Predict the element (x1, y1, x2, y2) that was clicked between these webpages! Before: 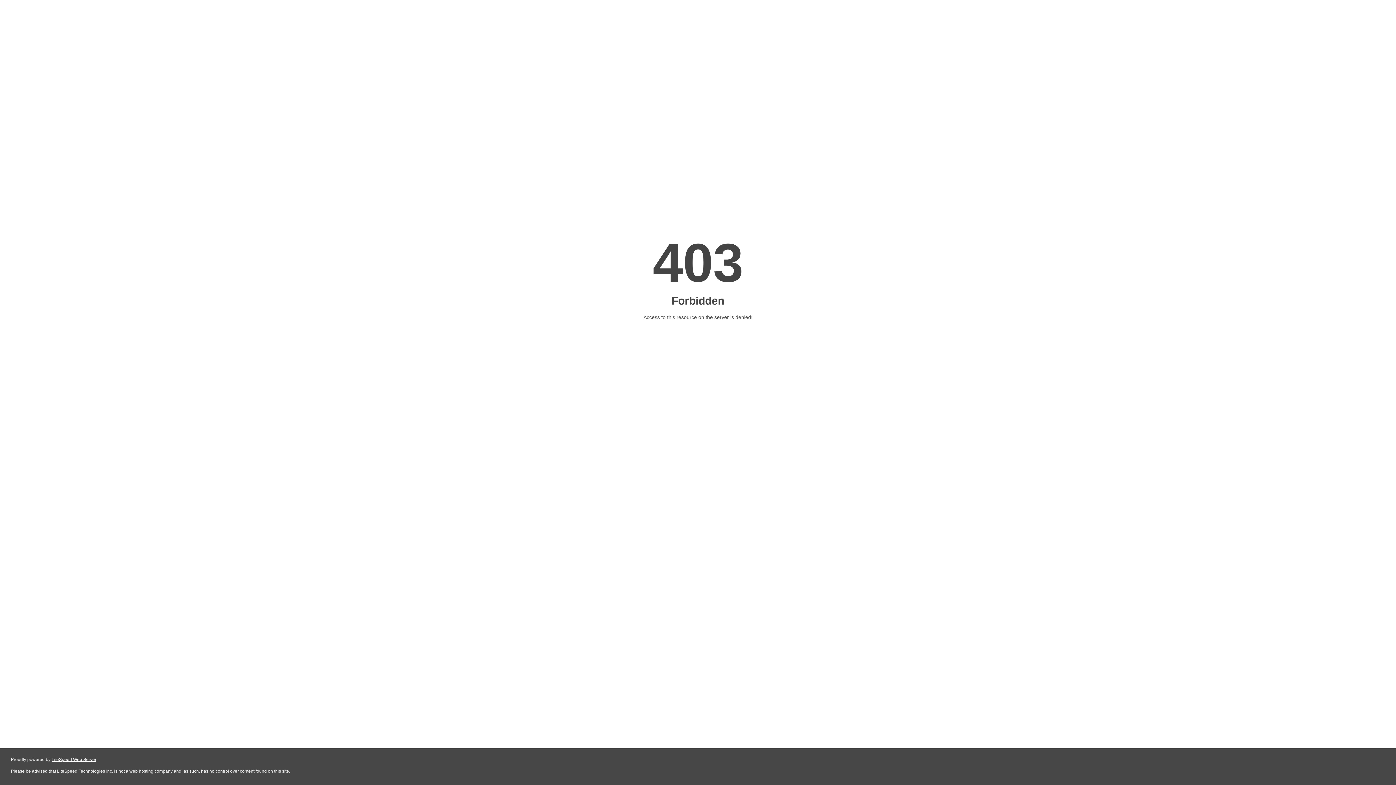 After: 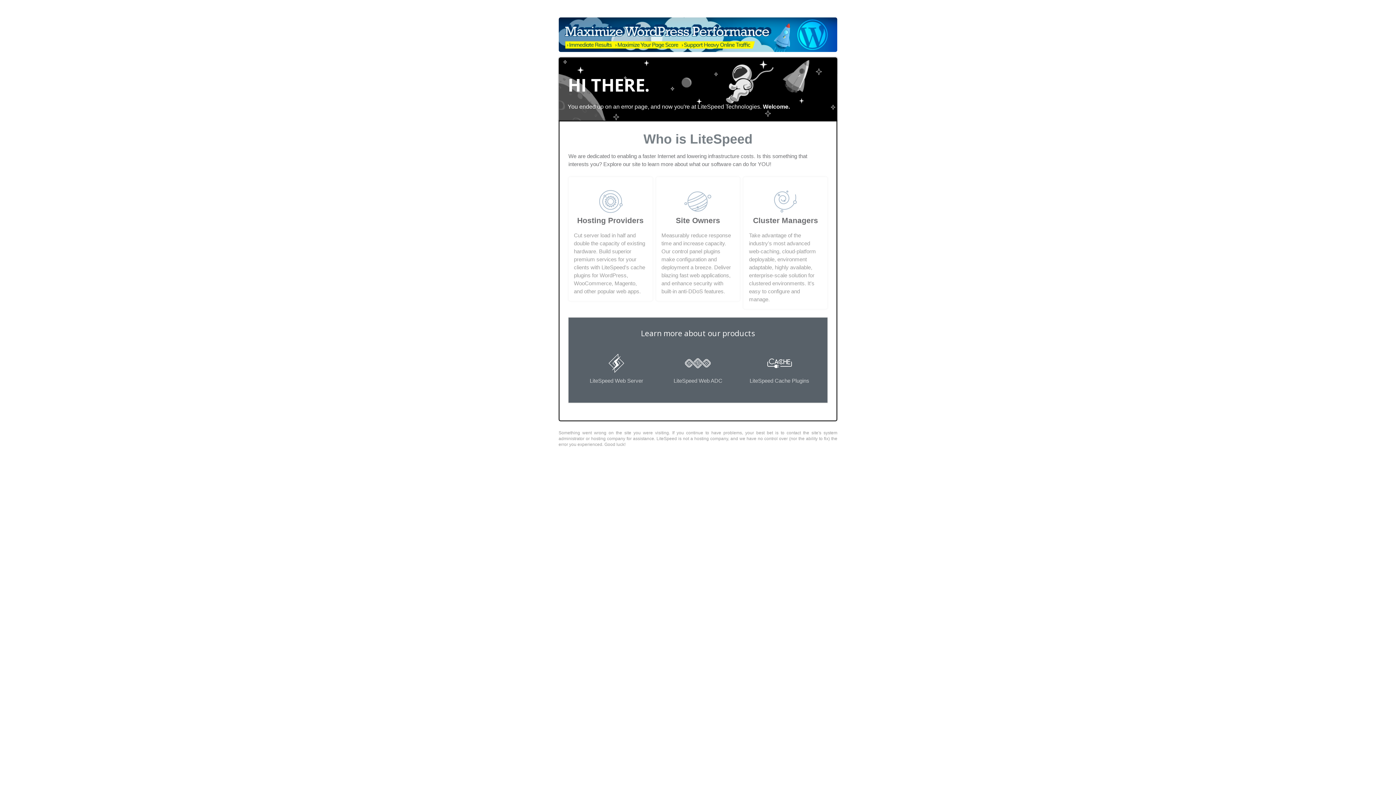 Action: bbox: (51, 757, 96, 762) label: LiteSpeed Web Server